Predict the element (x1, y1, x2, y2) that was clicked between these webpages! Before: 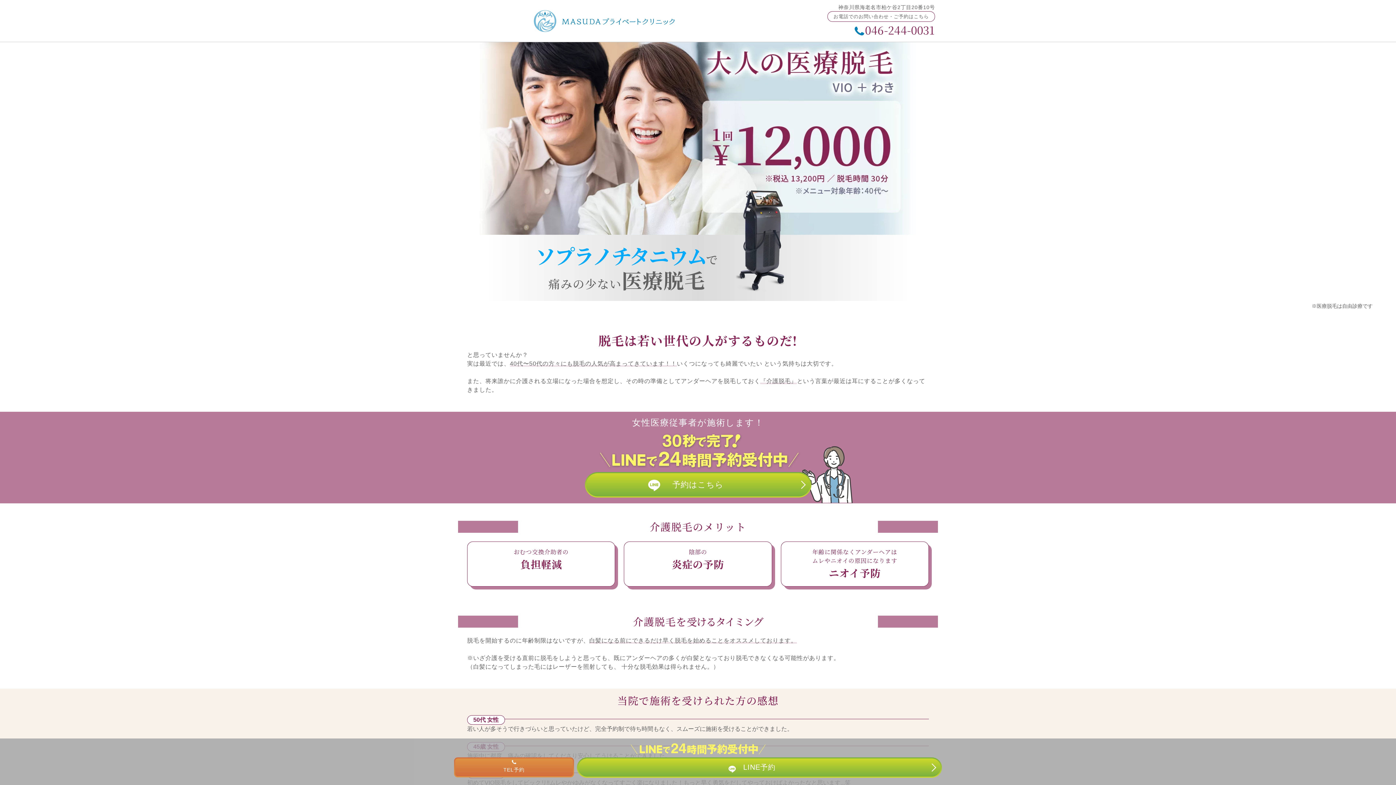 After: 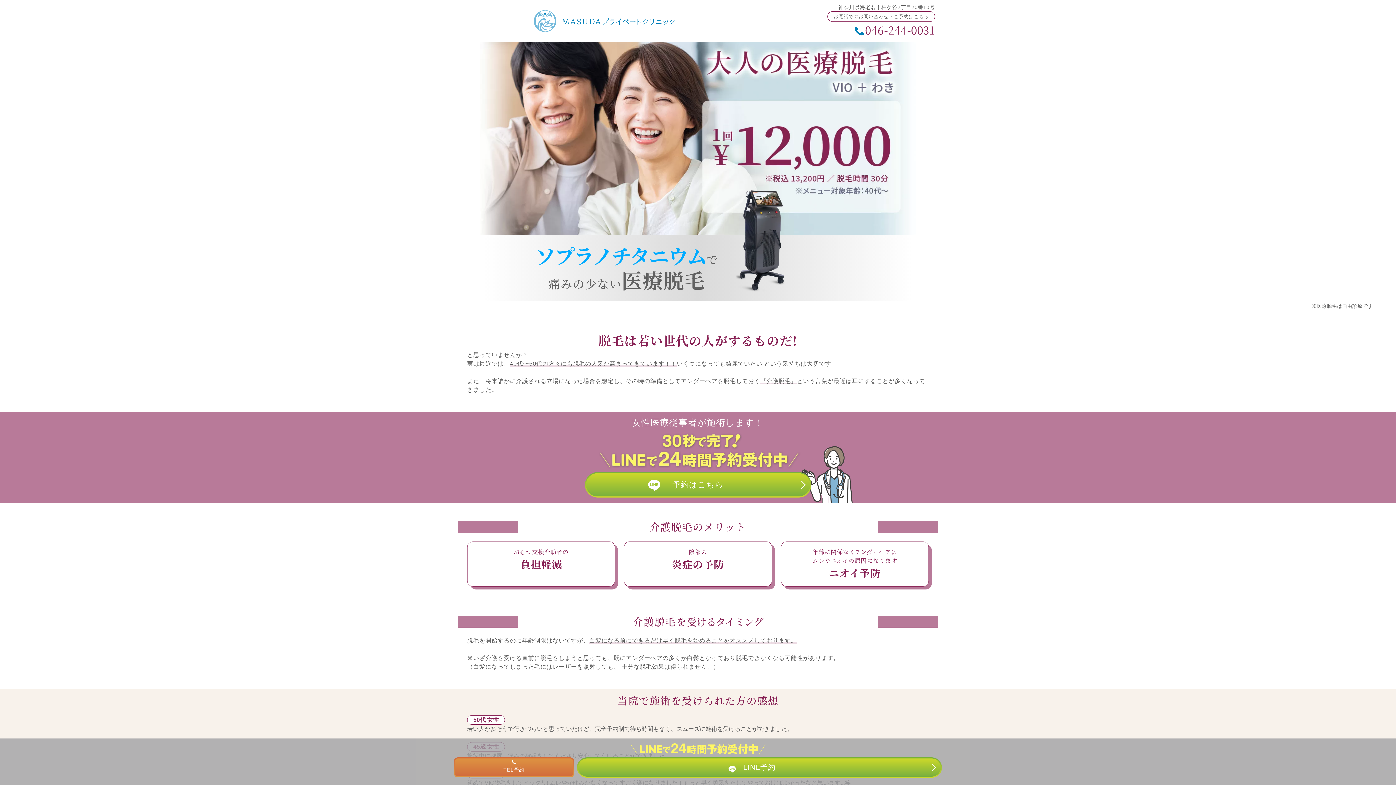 Action: label: 046-244-0031 bbox: (865, 21, 935, 37)